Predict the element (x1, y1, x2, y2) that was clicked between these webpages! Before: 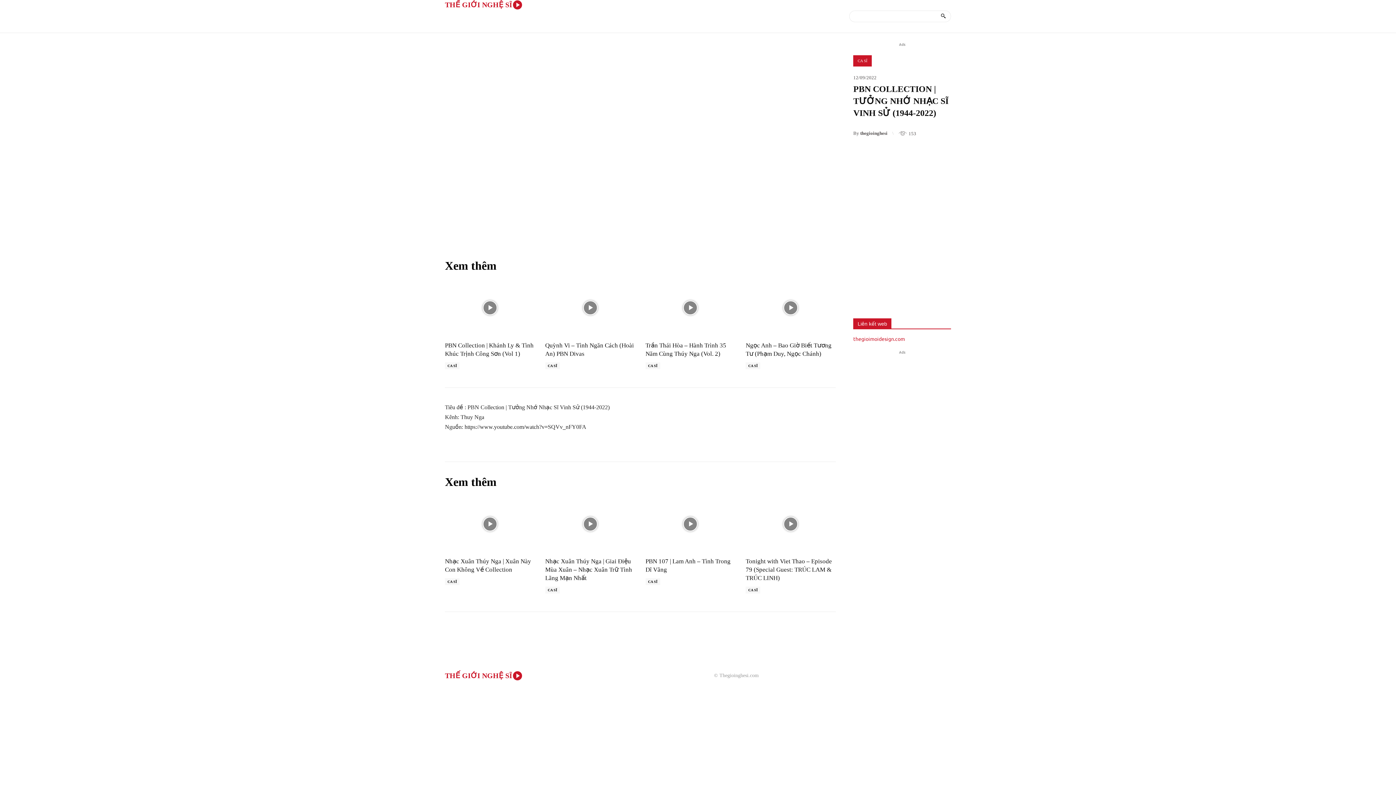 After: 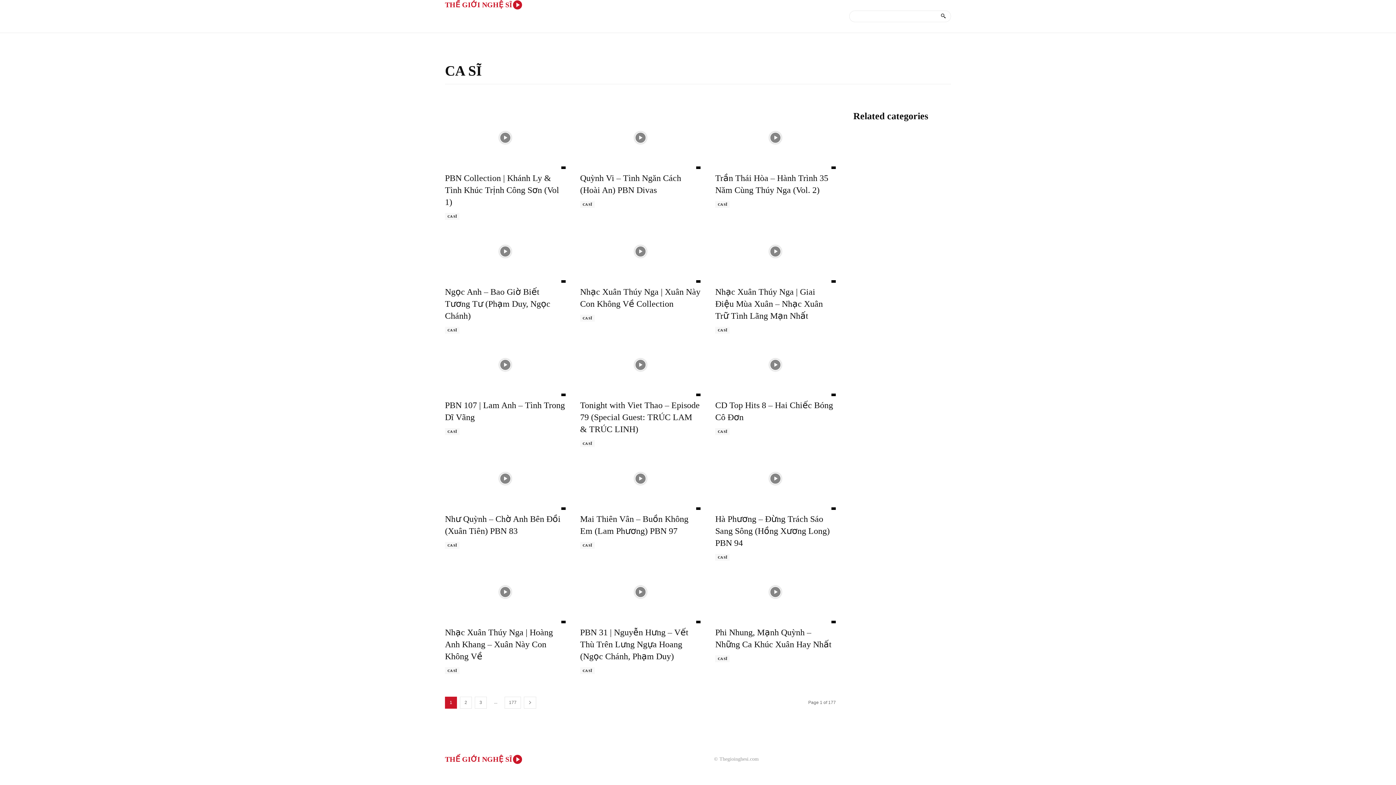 Action: bbox: (545, 362, 559, 369) label: CA SĨ